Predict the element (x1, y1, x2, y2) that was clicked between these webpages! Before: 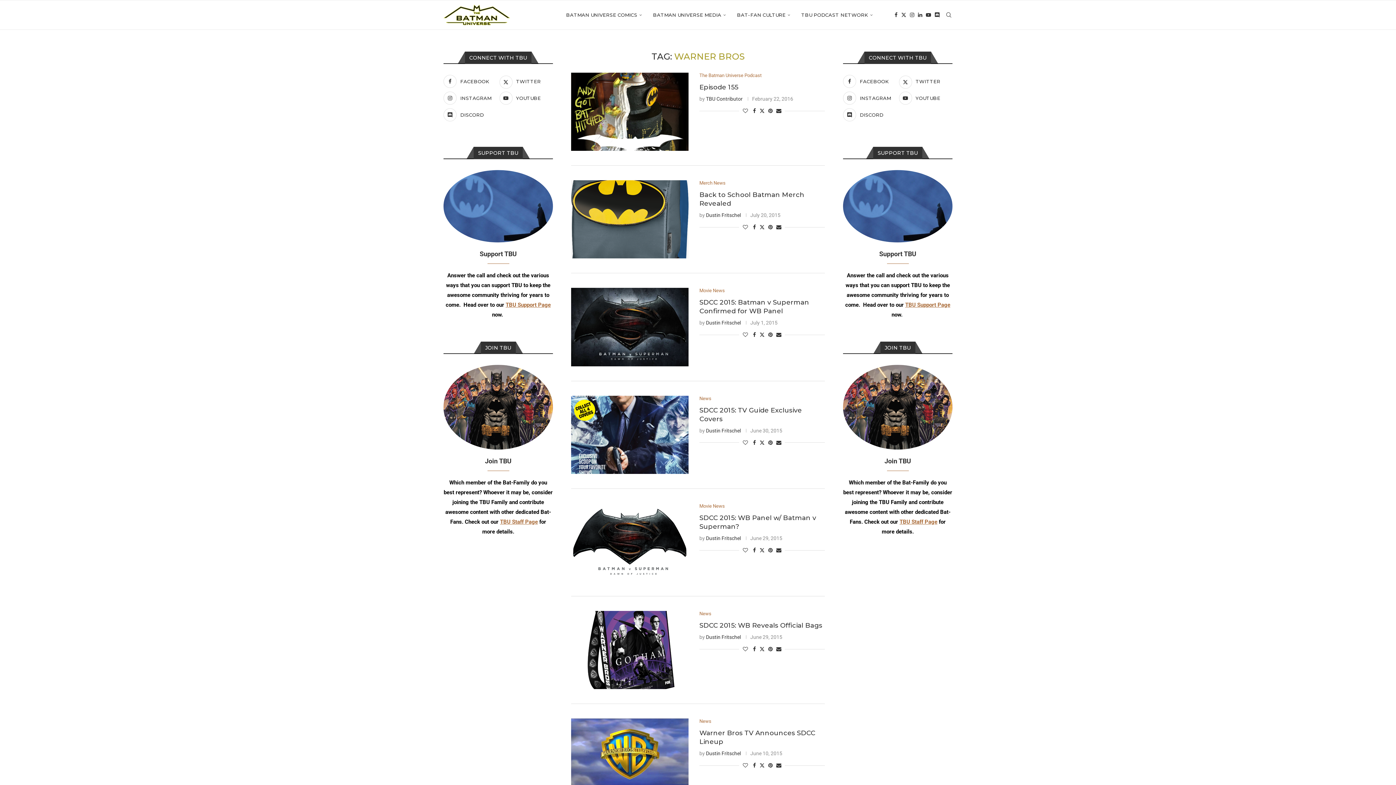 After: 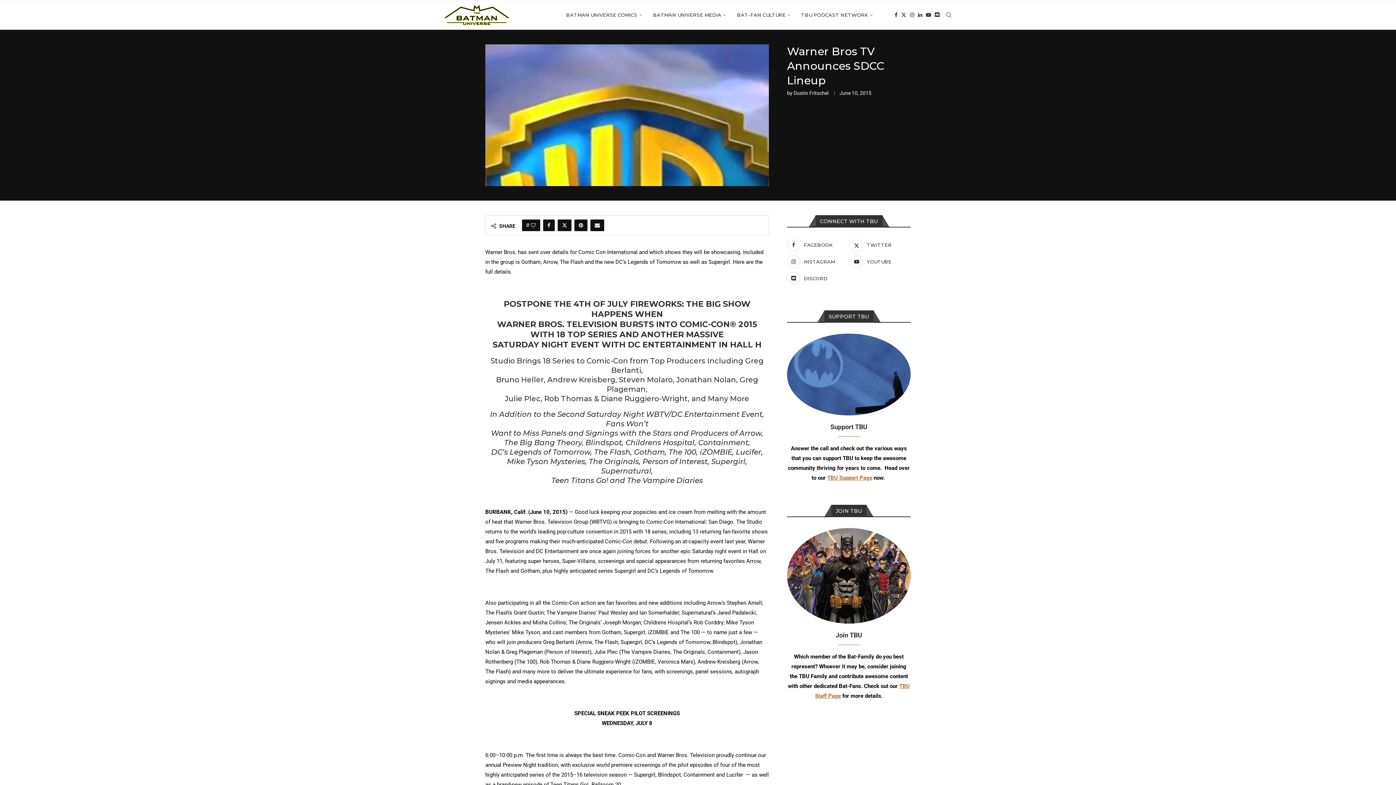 Action: bbox: (571, 718, 688, 797)